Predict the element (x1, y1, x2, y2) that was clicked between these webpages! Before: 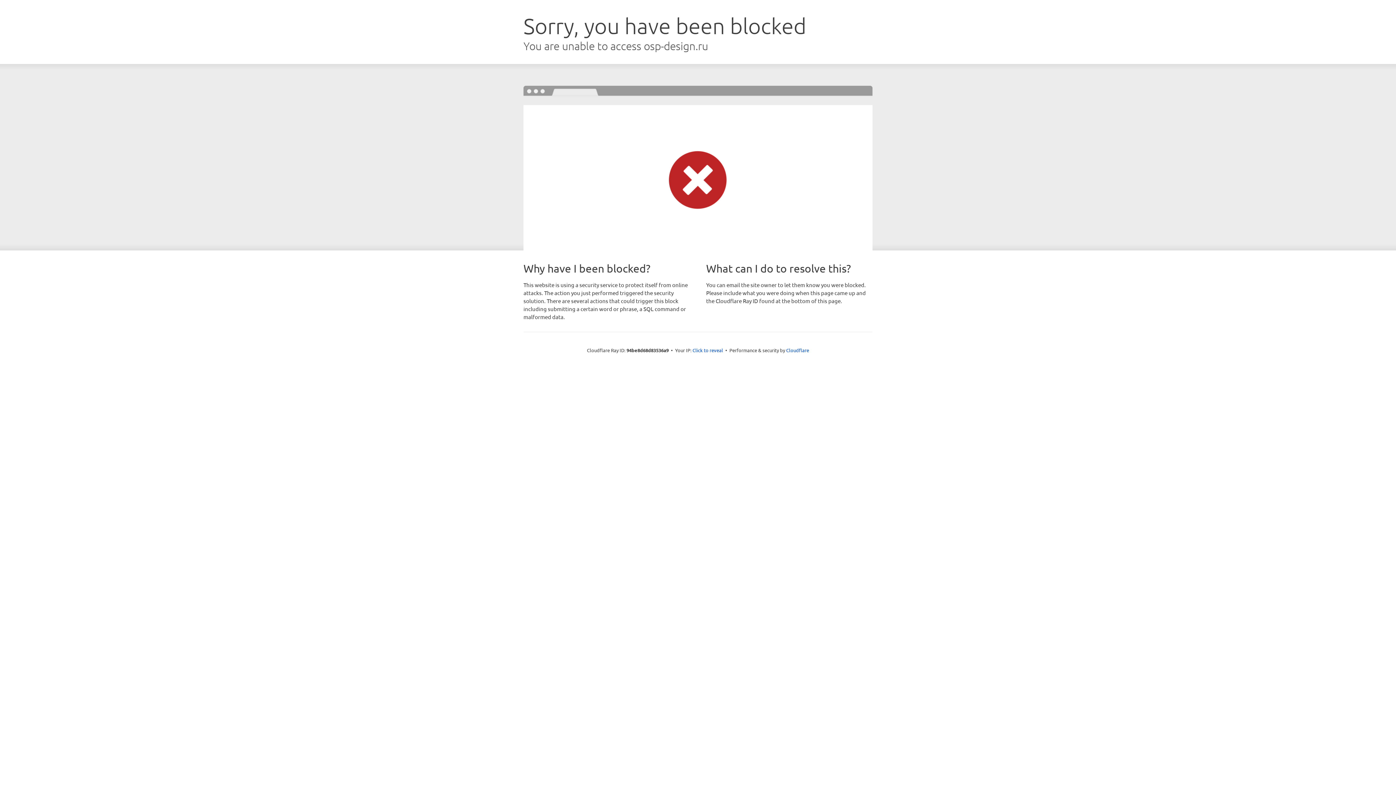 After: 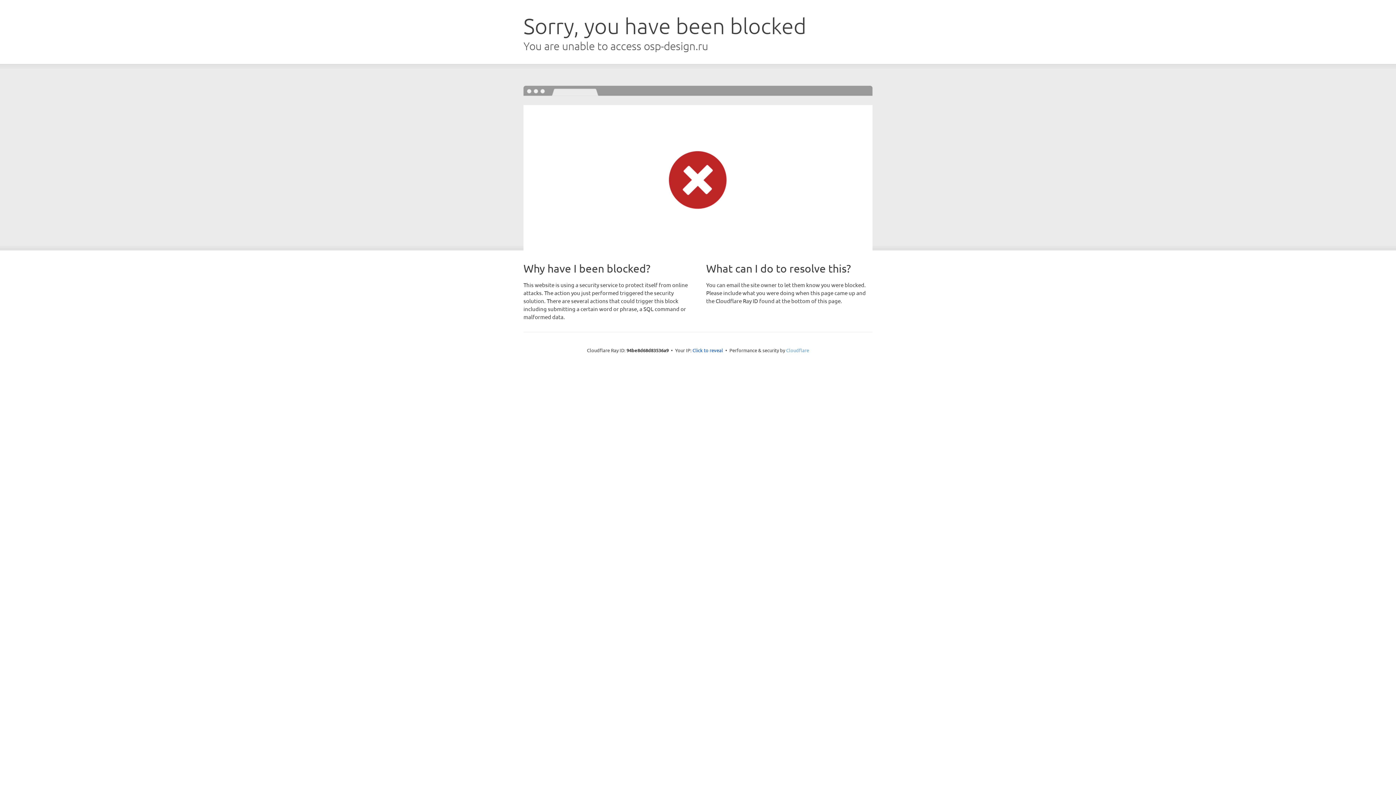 Action: bbox: (786, 347, 809, 353) label: Cloudflare